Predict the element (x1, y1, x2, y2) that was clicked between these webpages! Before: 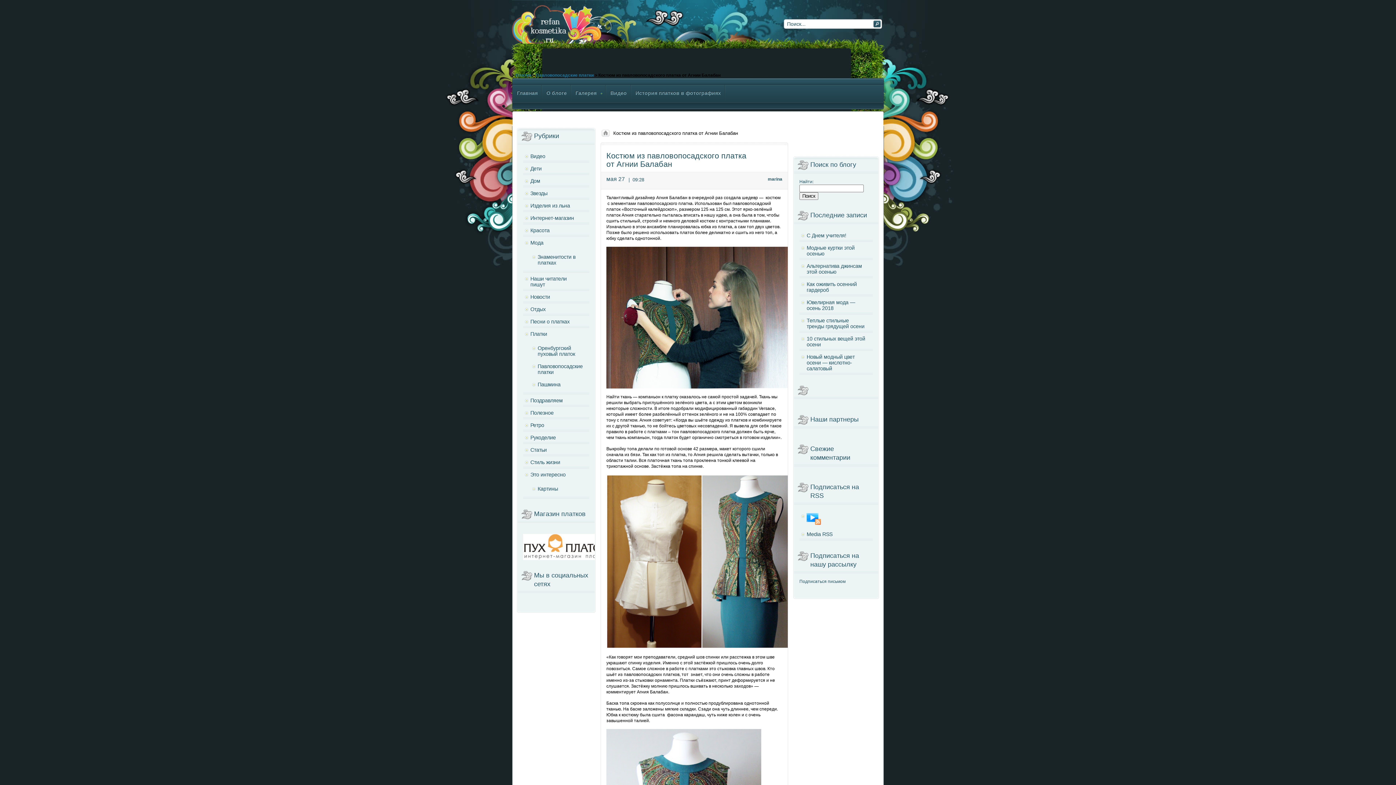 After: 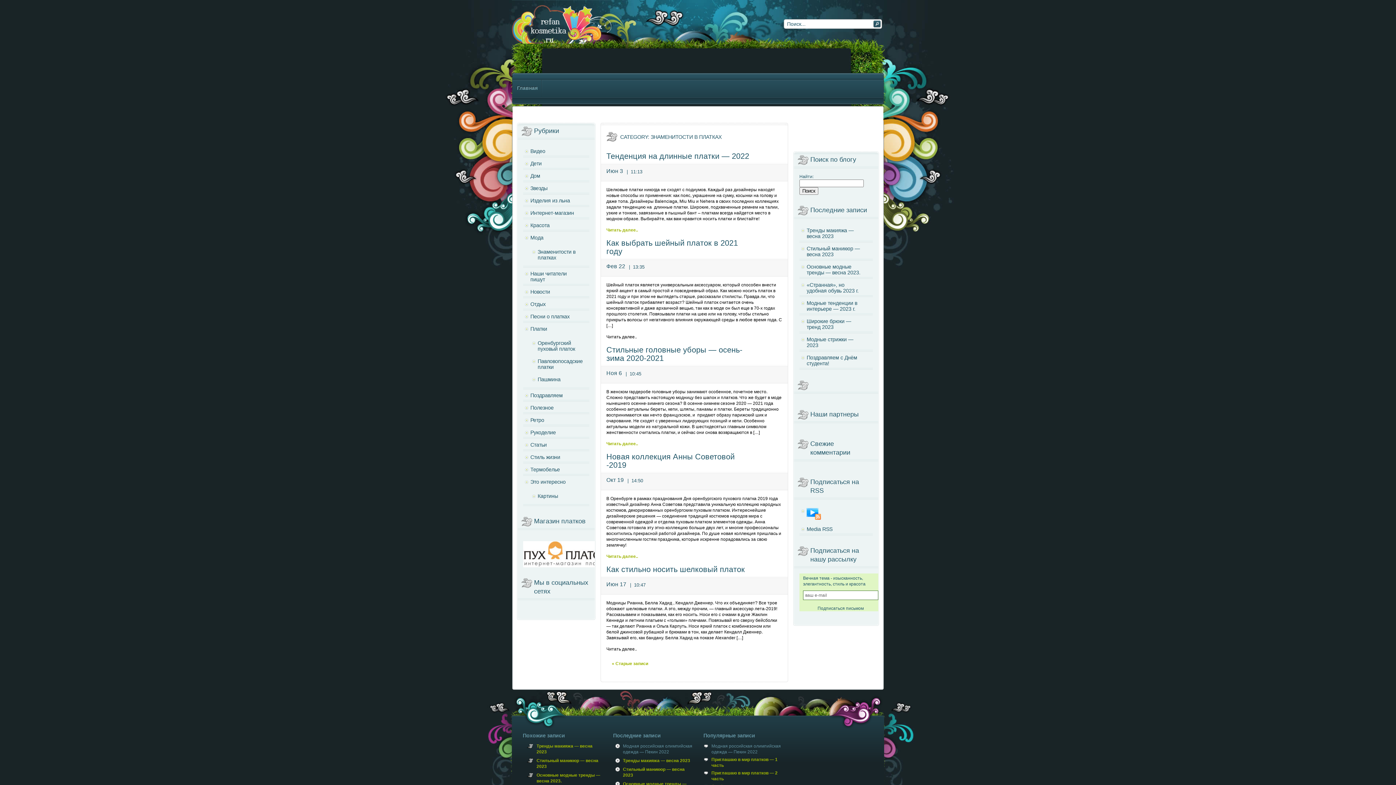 Action: bbox: (530, 250, 589, 269) label: Знаменитости в платках